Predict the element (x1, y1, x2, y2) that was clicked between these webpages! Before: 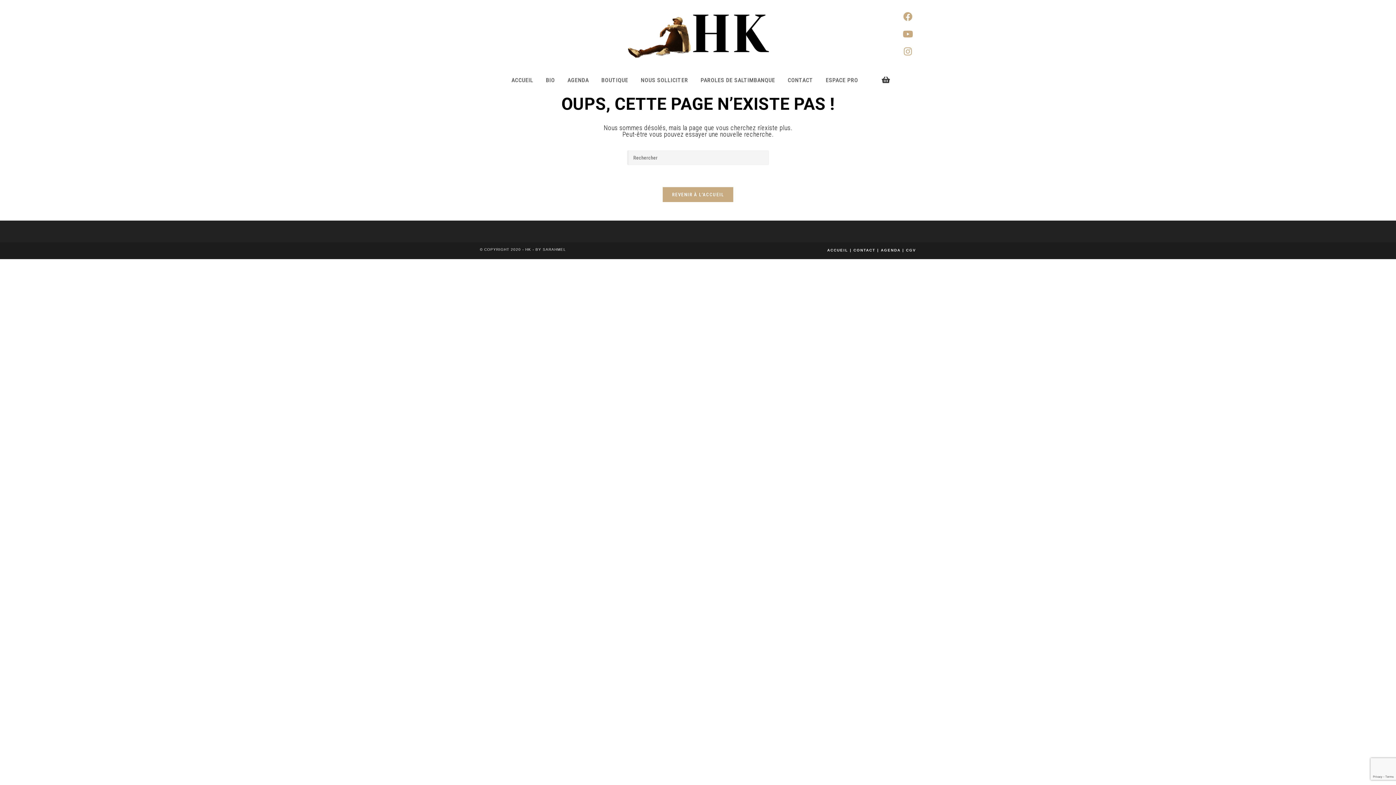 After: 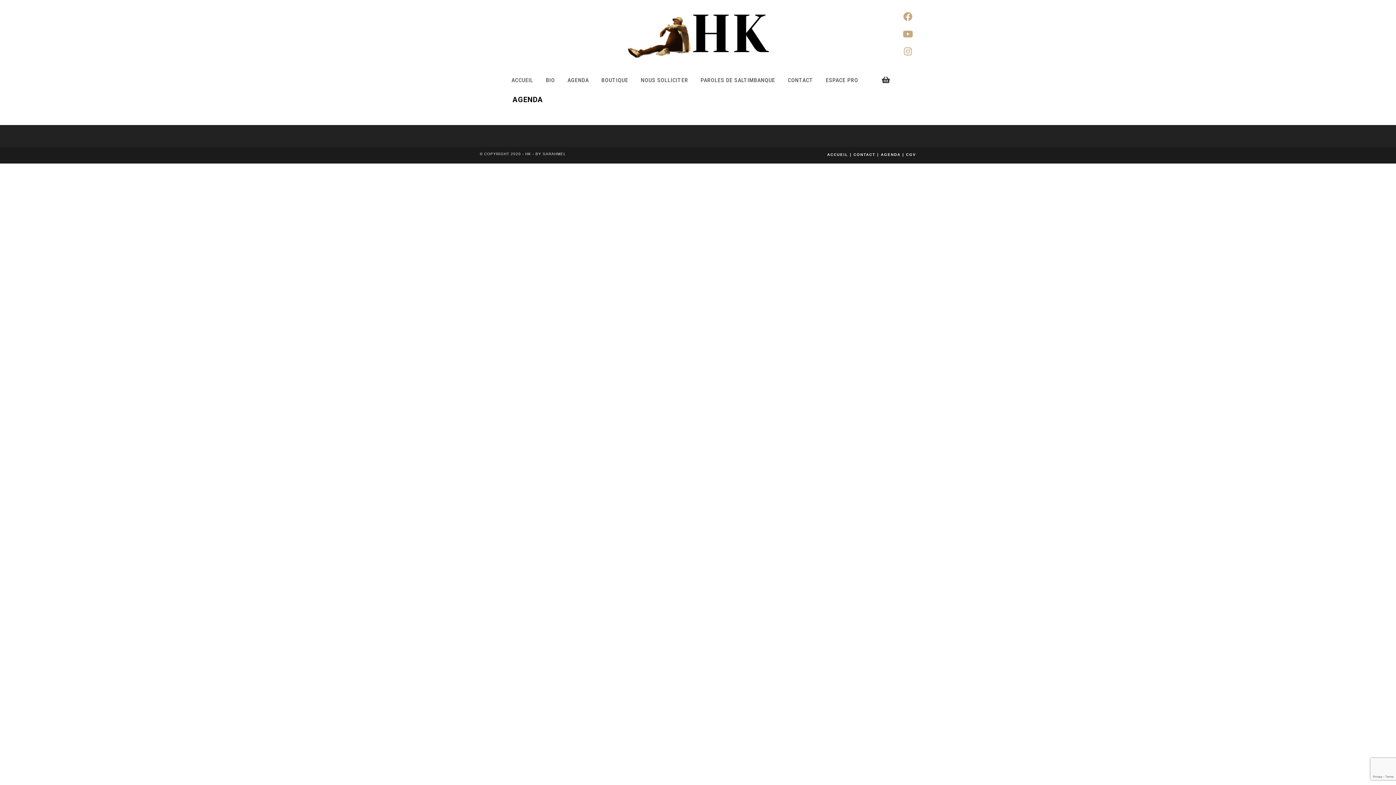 Action: label: AGENDA bbox: (881, 248, 900, 252)